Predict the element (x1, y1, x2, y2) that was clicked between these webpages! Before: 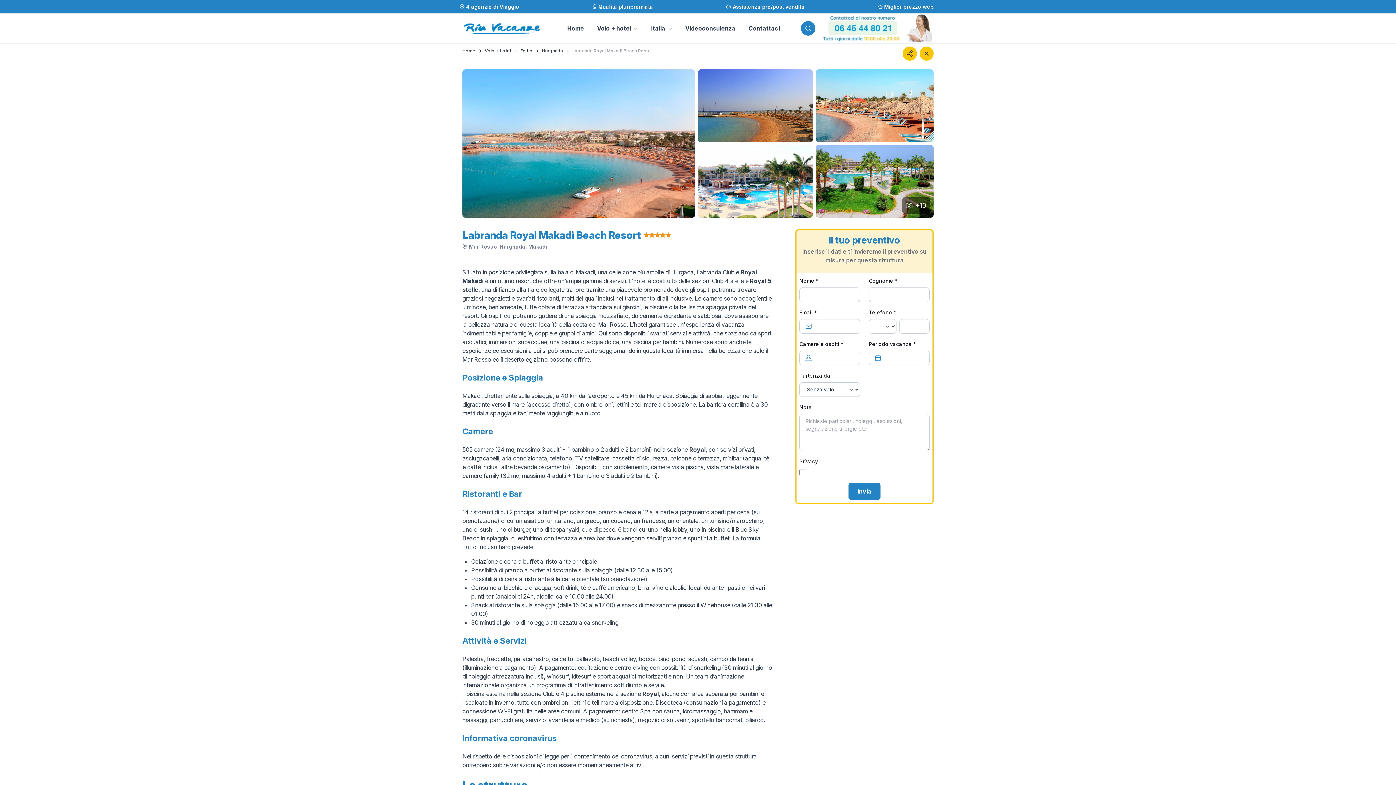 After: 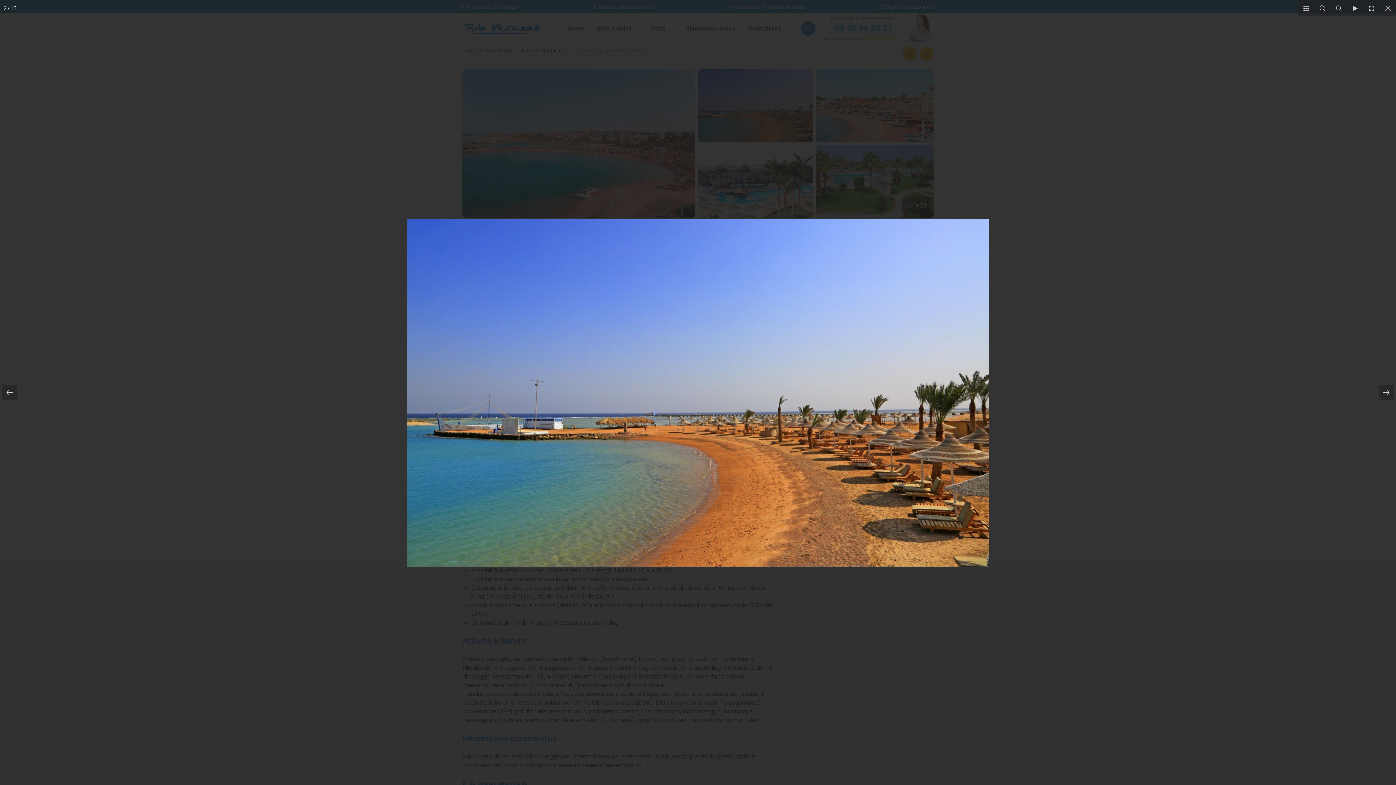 Action: bbox: (698, 69, 813, 142)